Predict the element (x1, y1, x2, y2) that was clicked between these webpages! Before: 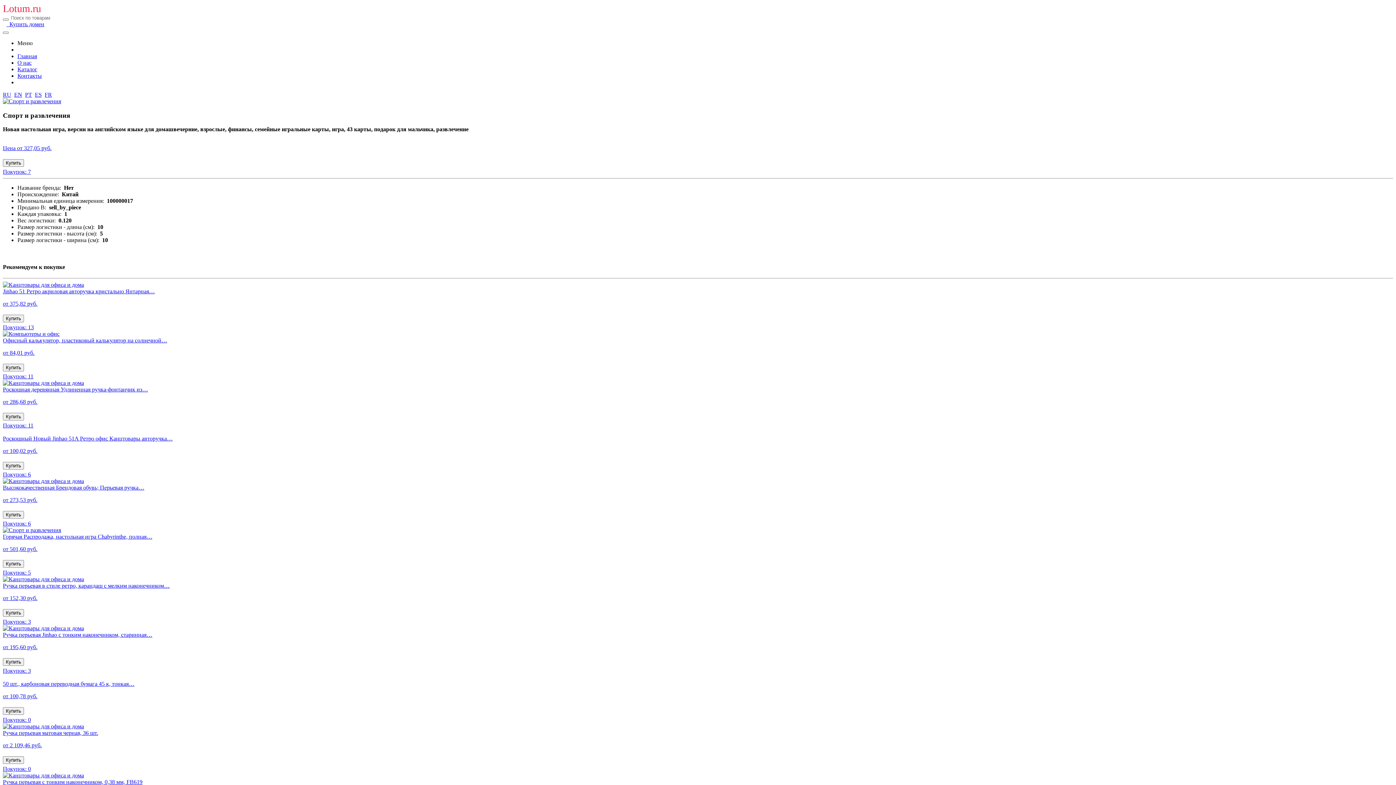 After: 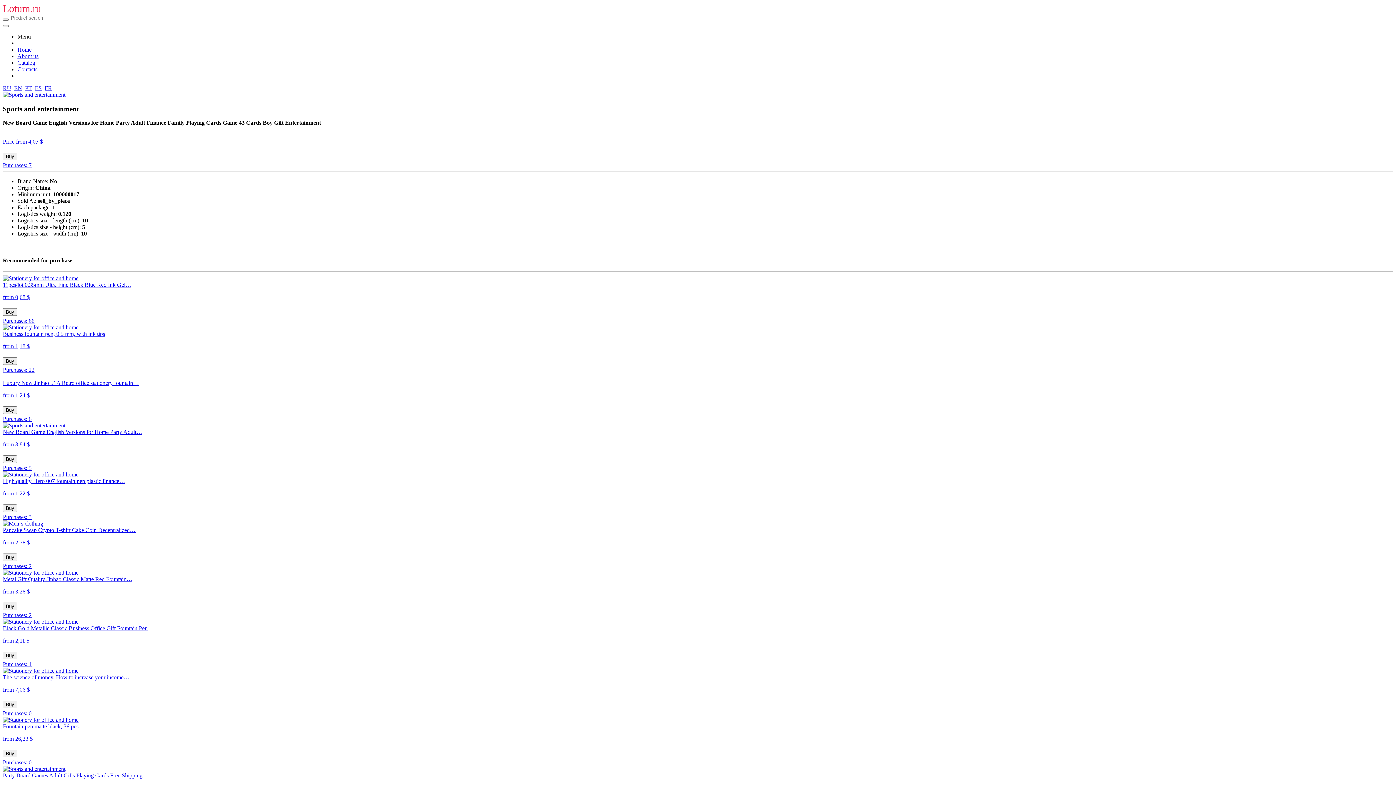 Action: bbox: (14, 91, 22, 97) label: EN